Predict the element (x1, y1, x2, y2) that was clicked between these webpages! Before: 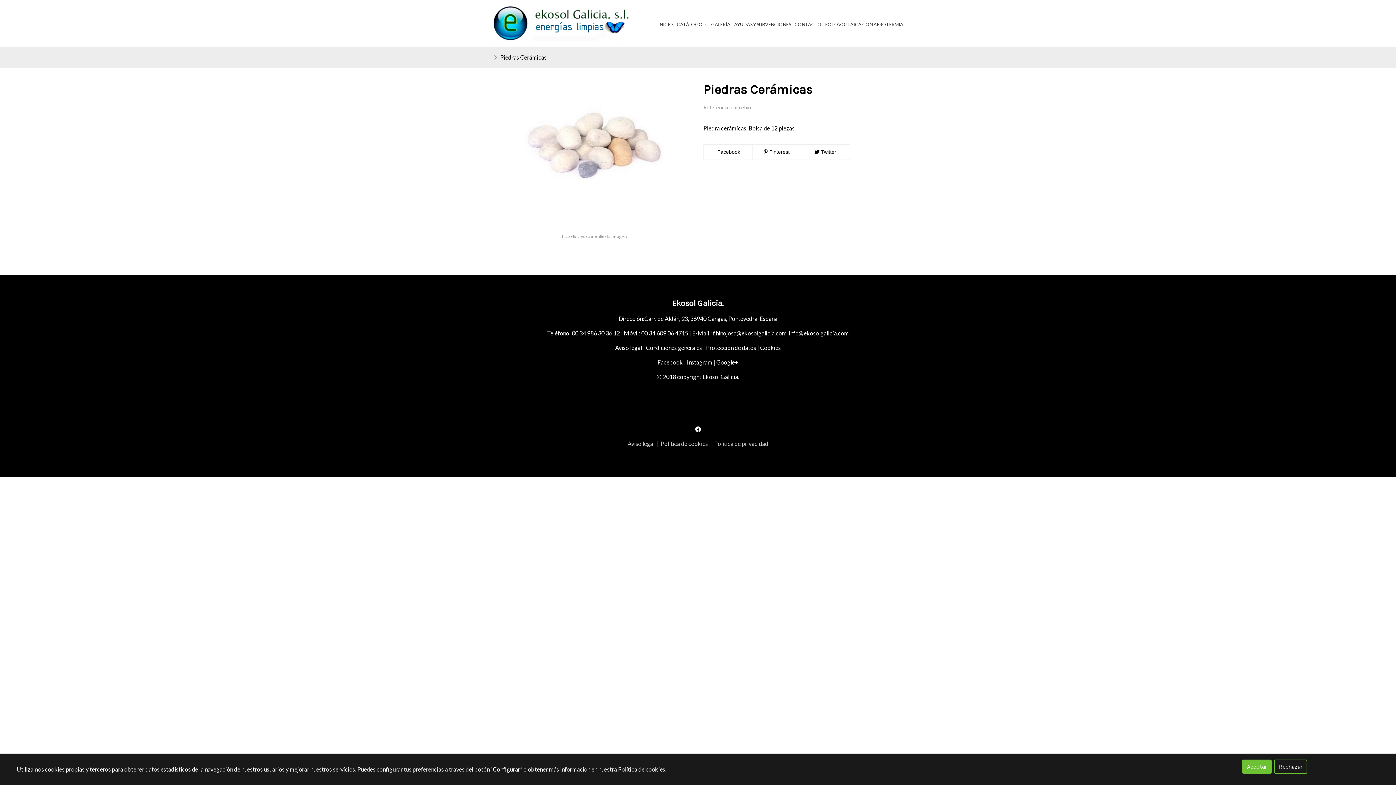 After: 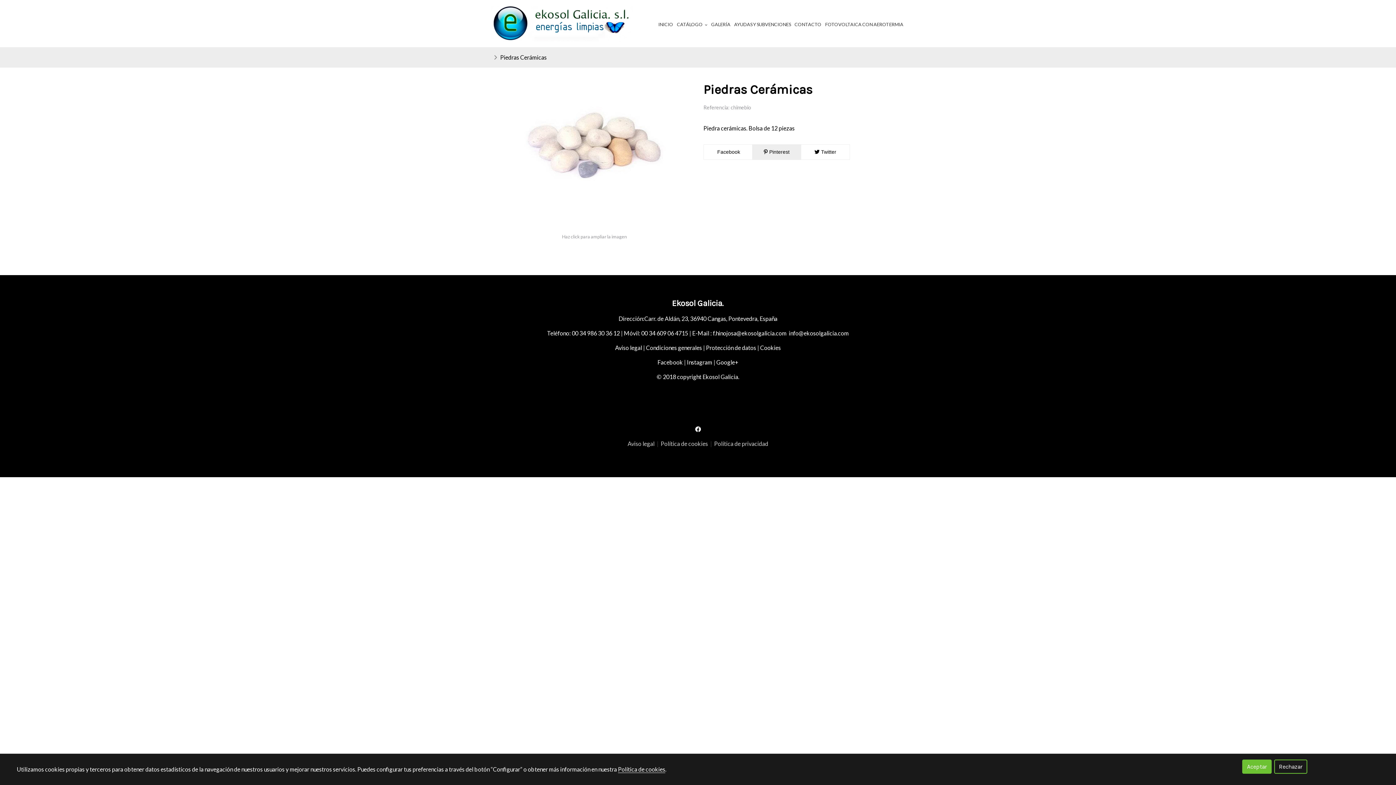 Action: label:  Pinterest bbox: (752, 144, 801, 159)